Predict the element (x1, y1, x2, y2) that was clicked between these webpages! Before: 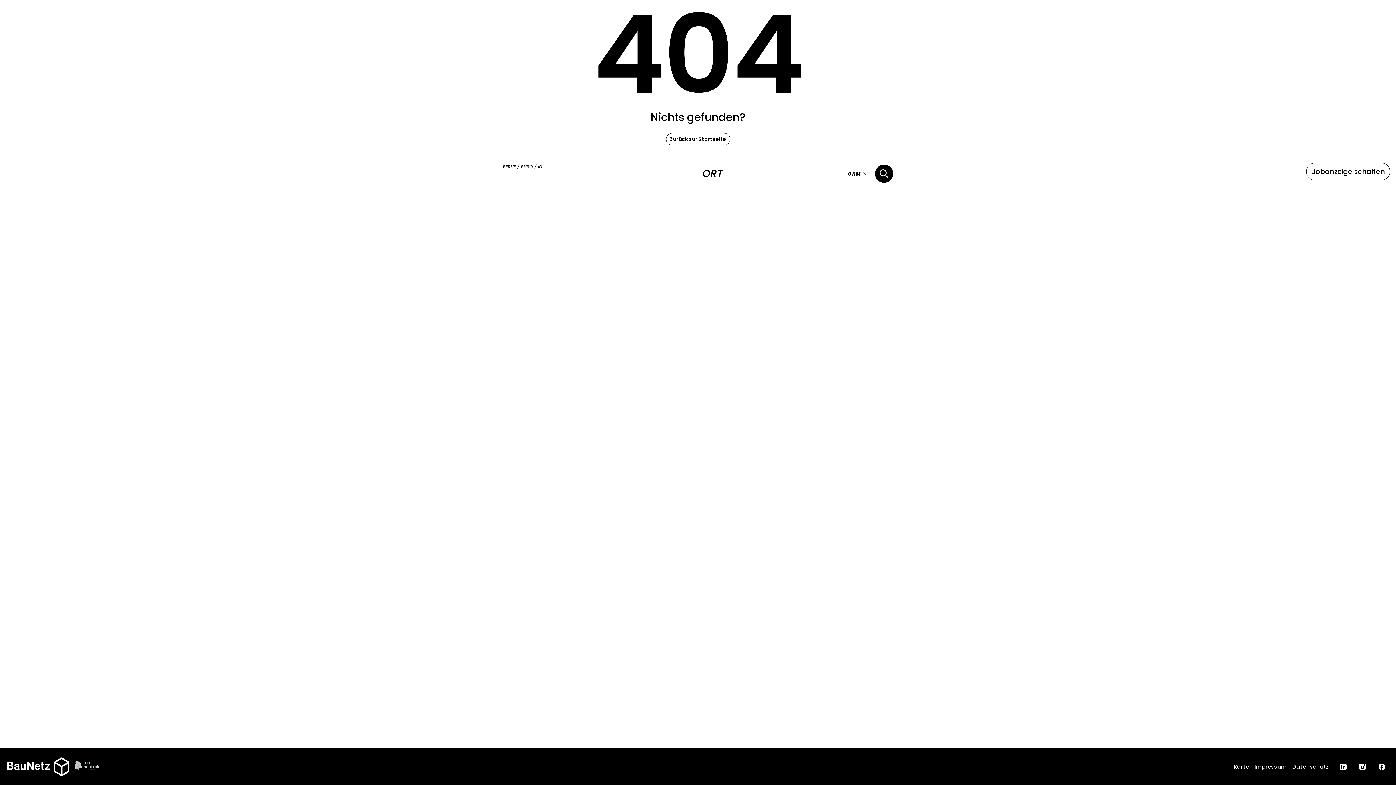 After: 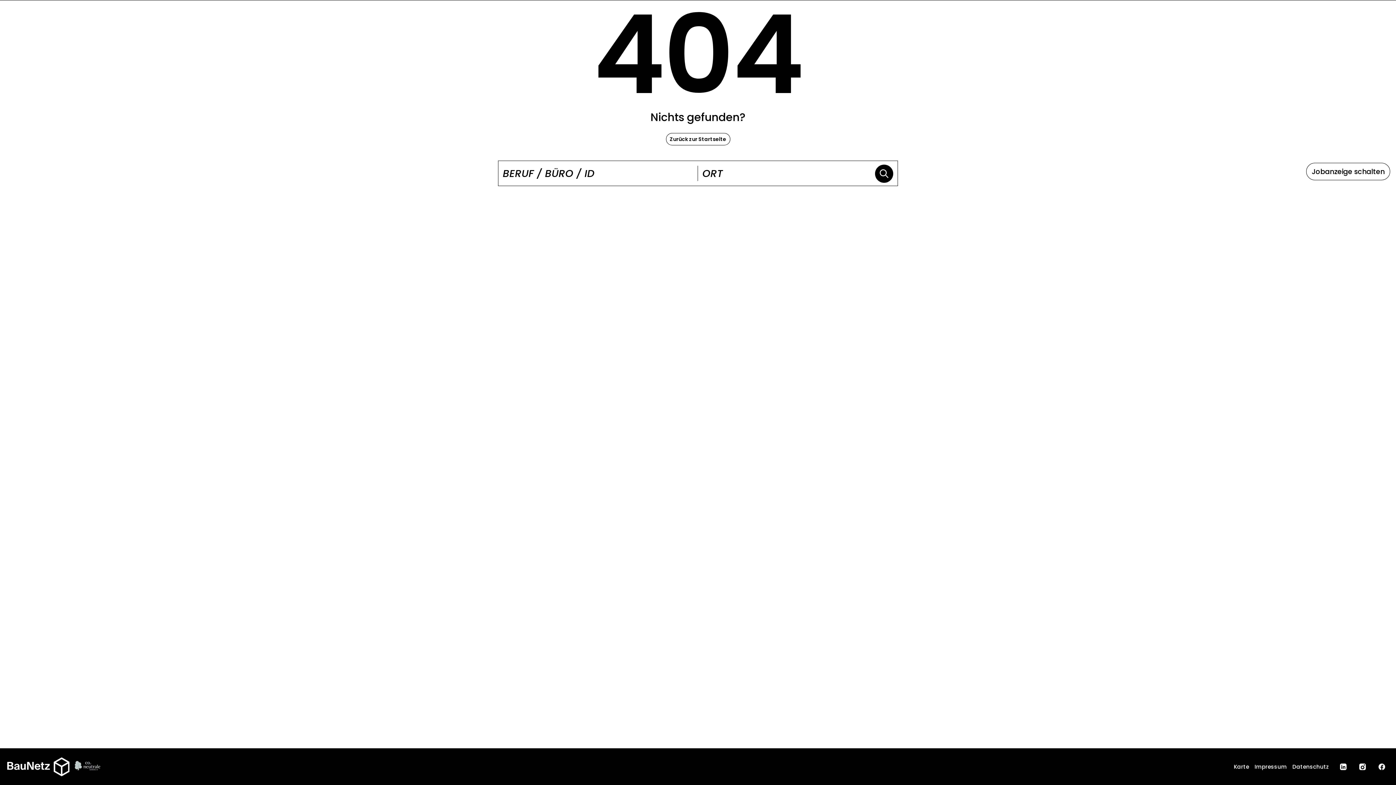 Action: bbox: (1375, 762, 1389, 772)